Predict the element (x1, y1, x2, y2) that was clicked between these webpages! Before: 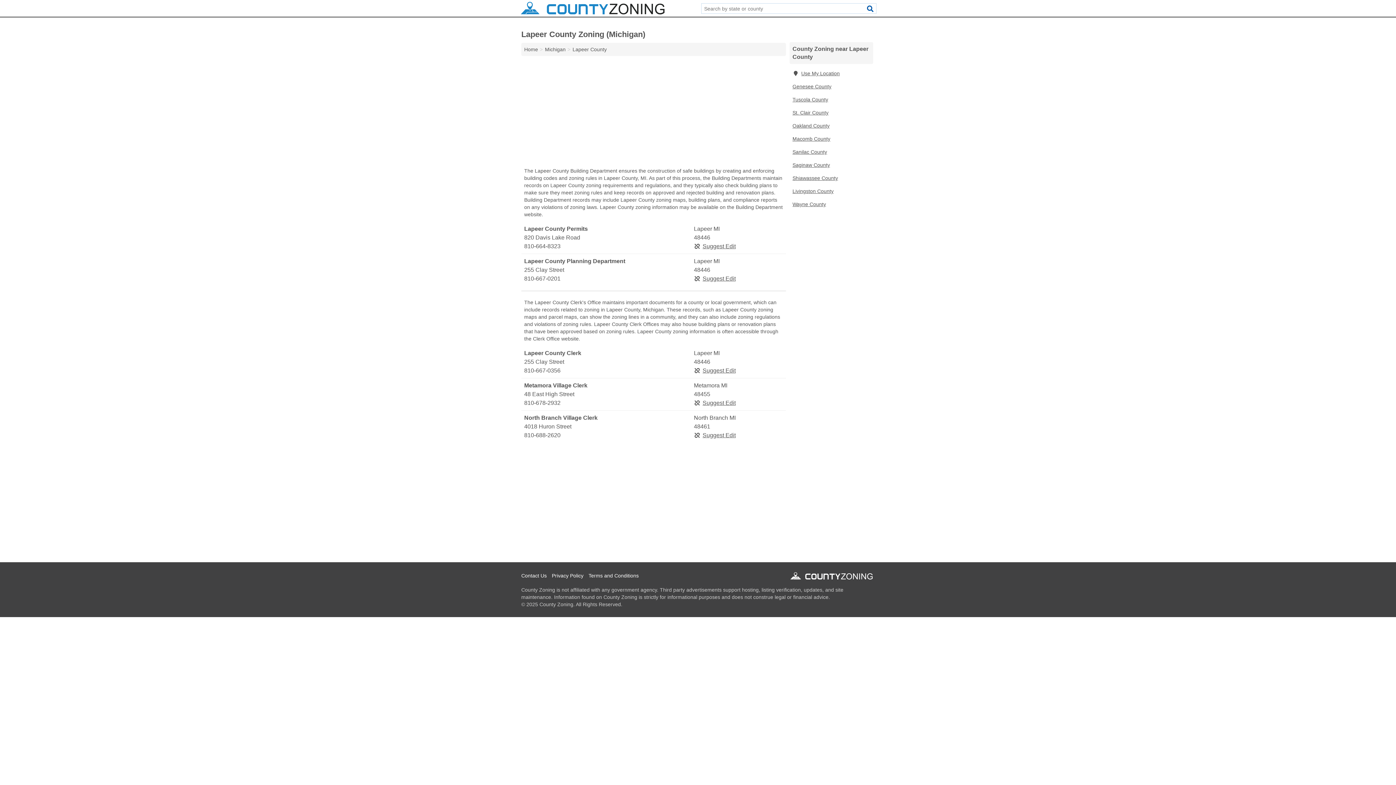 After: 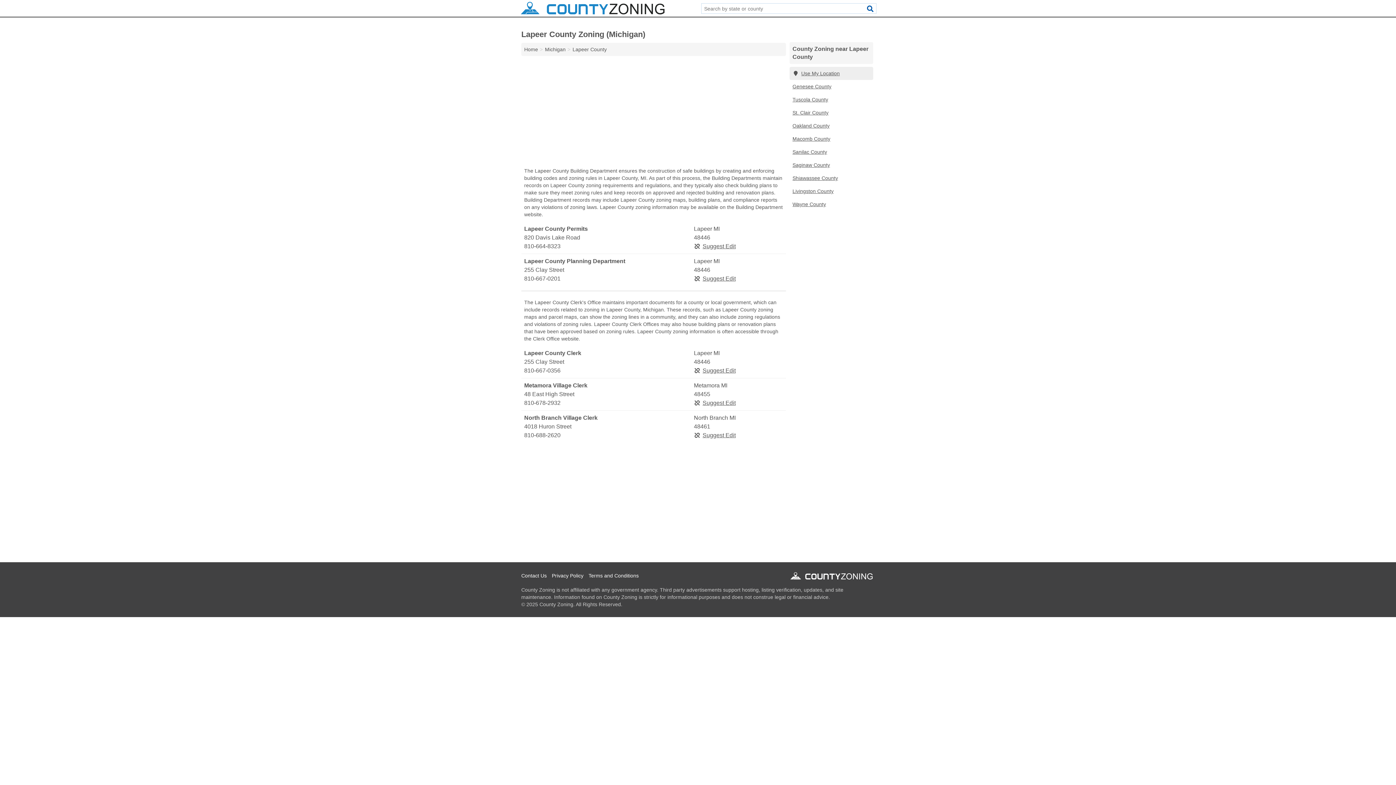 Action: bbox: (789, 66, 873, 80) label: Use My Location